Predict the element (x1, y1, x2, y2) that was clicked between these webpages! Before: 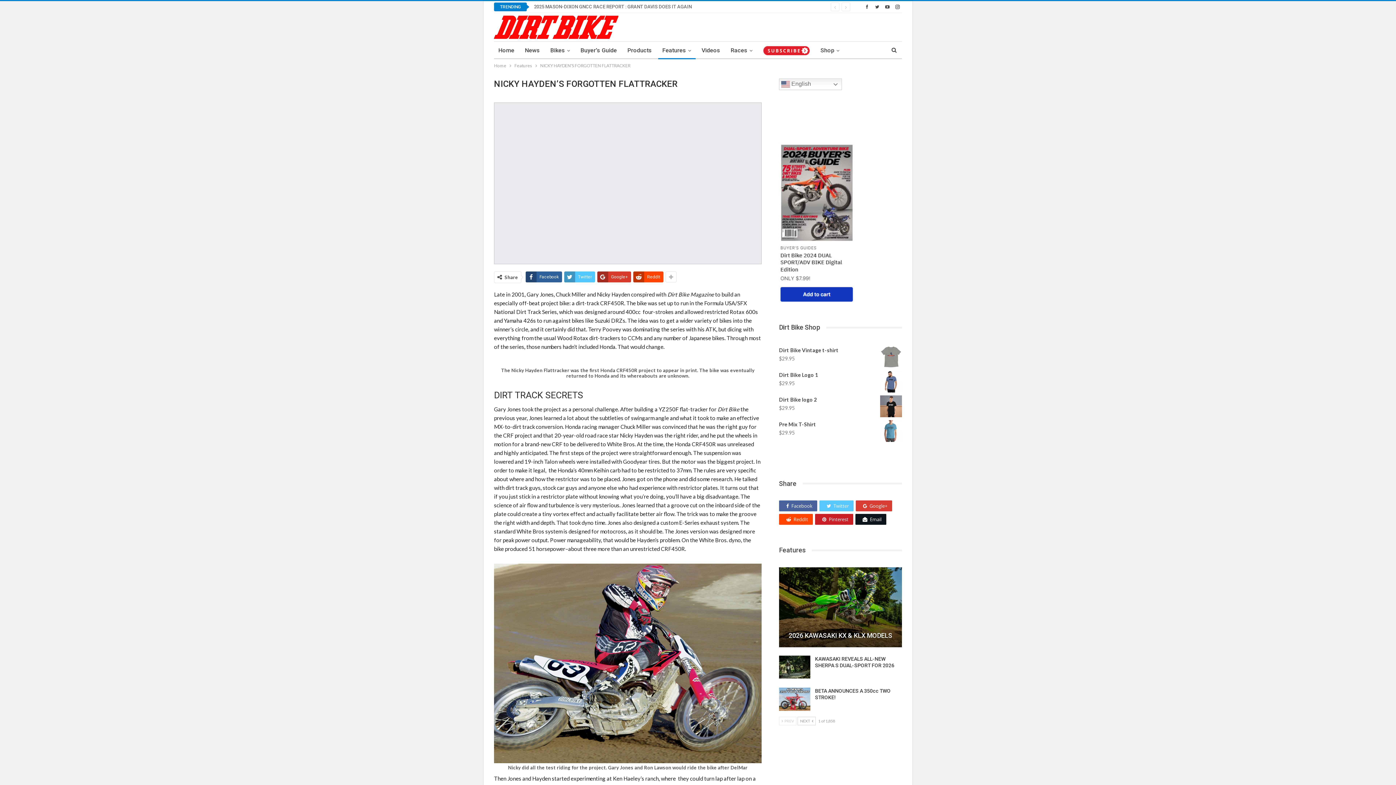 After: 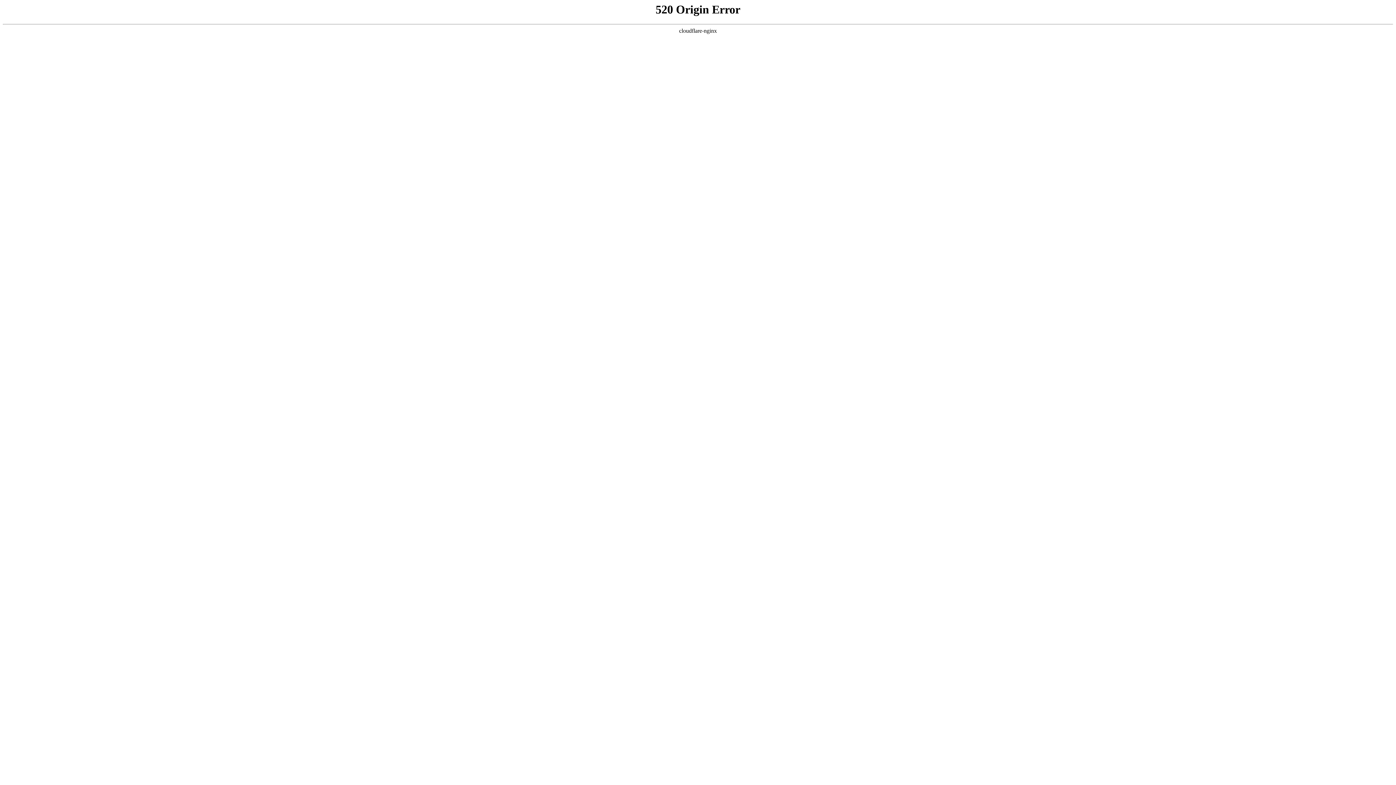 Action: bbox: (779, 370, 902, 379) label: Dirt Bike Logo 1